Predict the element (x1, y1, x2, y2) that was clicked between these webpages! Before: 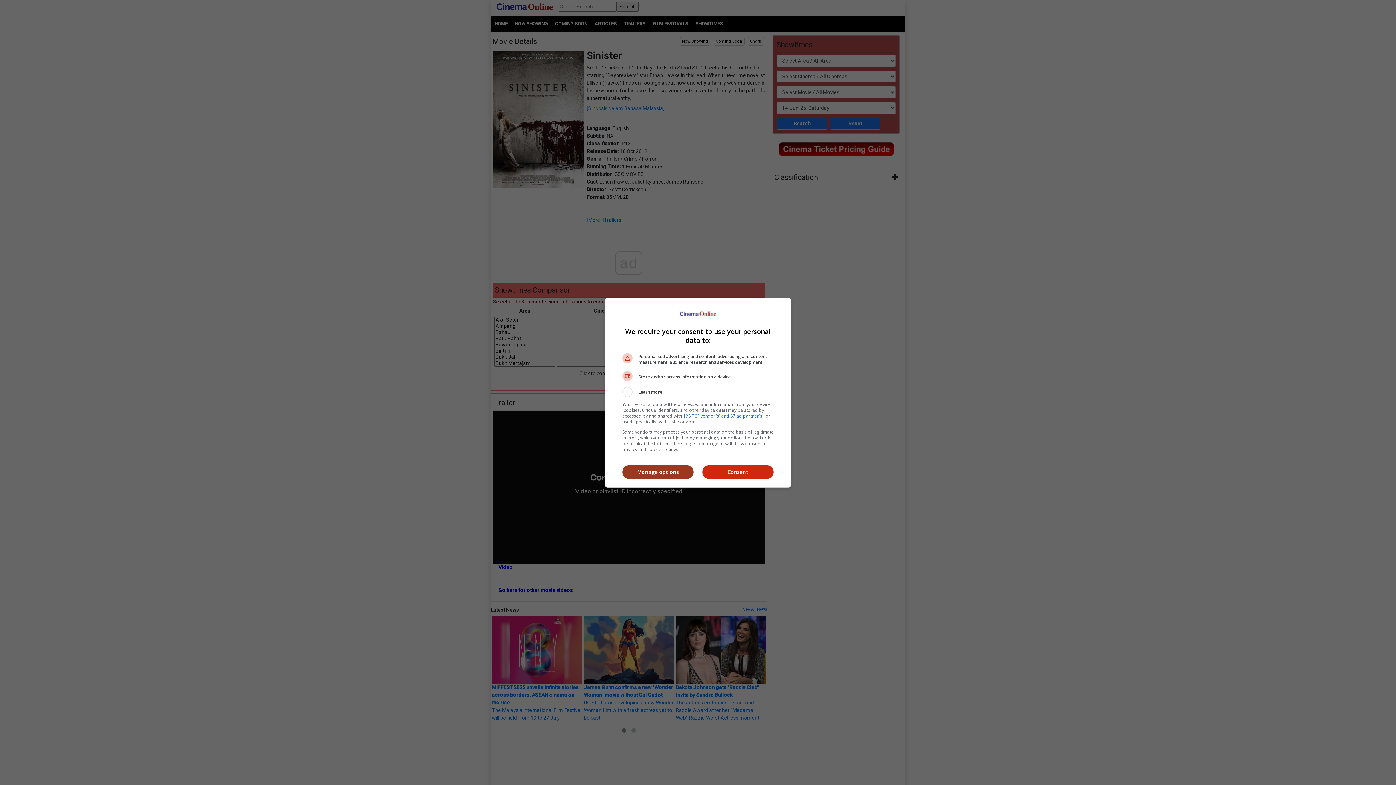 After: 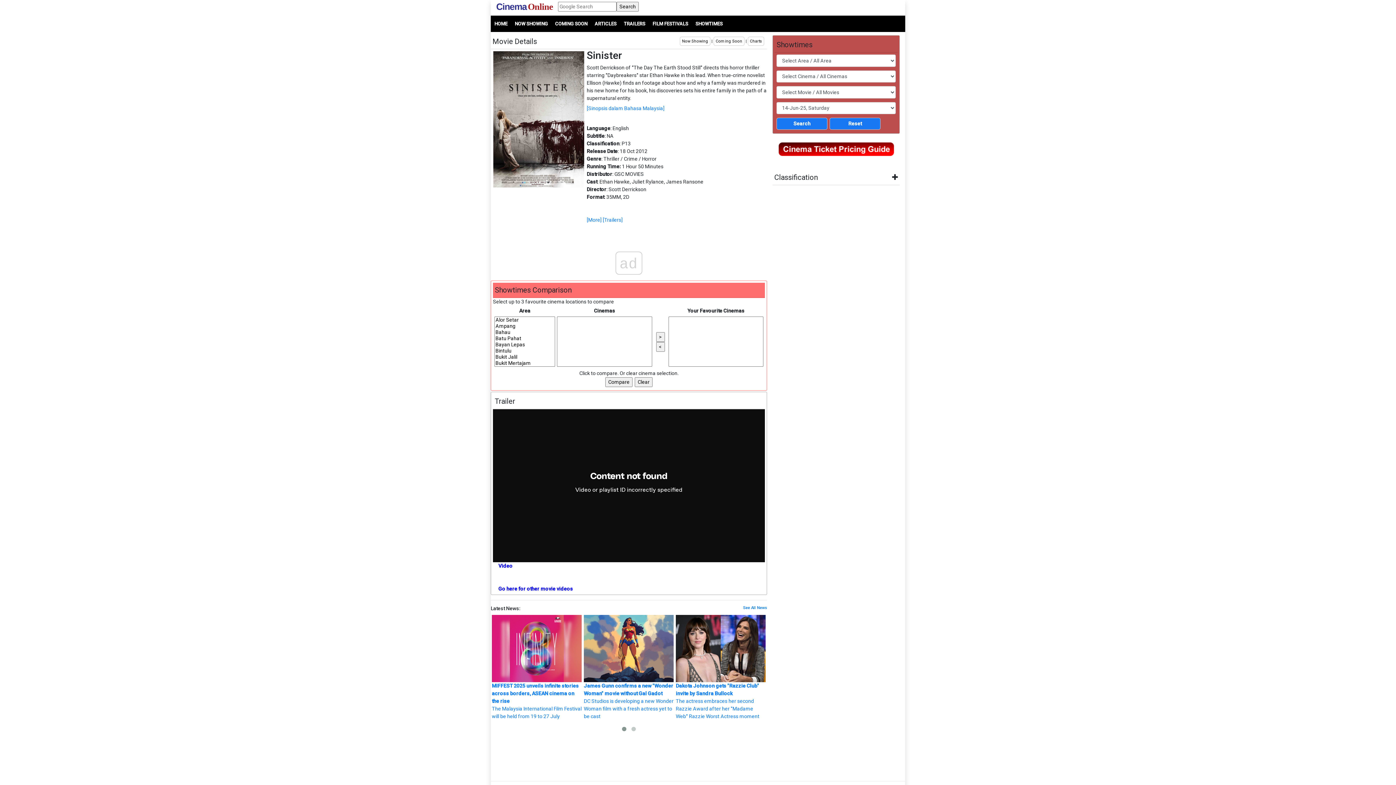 Action: bbox: (702, 465, 773, 479) label: Consent